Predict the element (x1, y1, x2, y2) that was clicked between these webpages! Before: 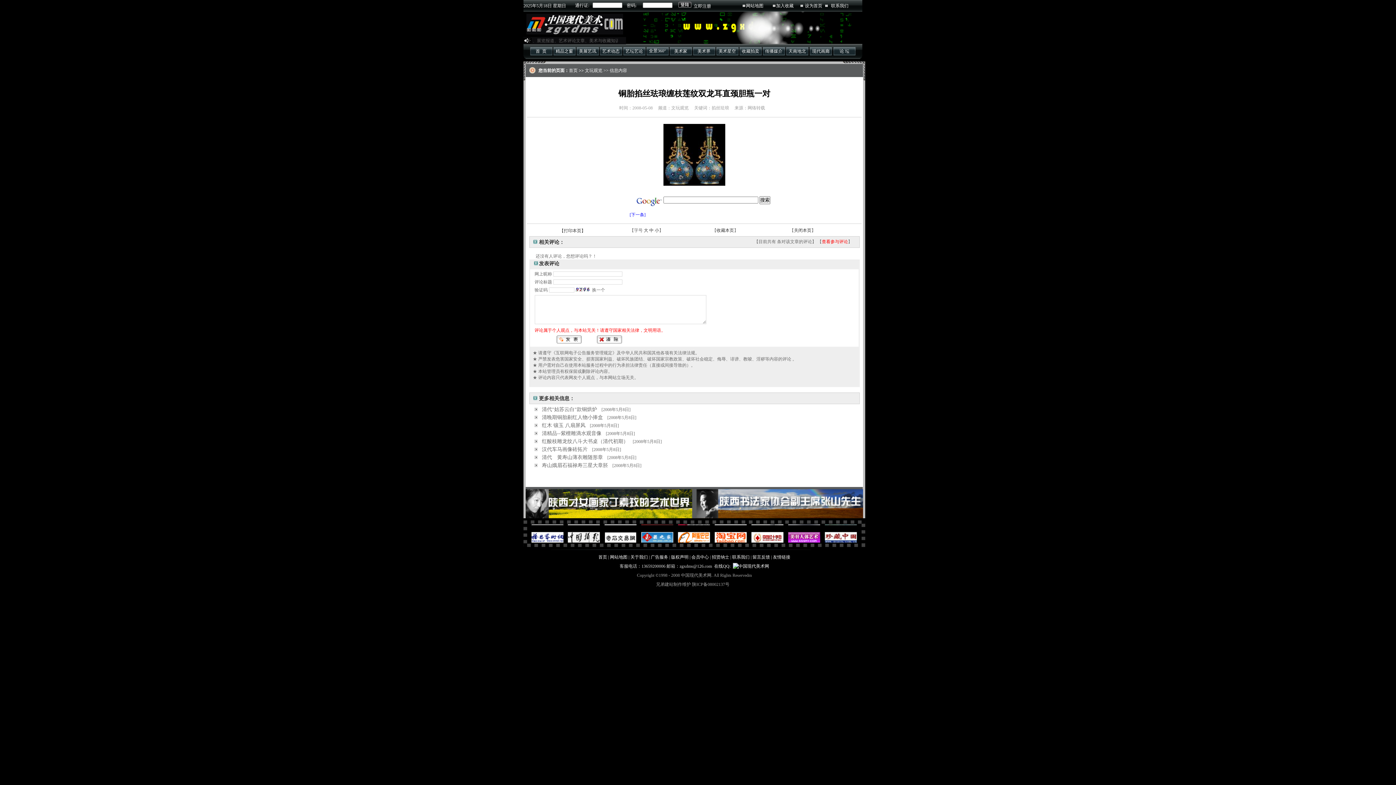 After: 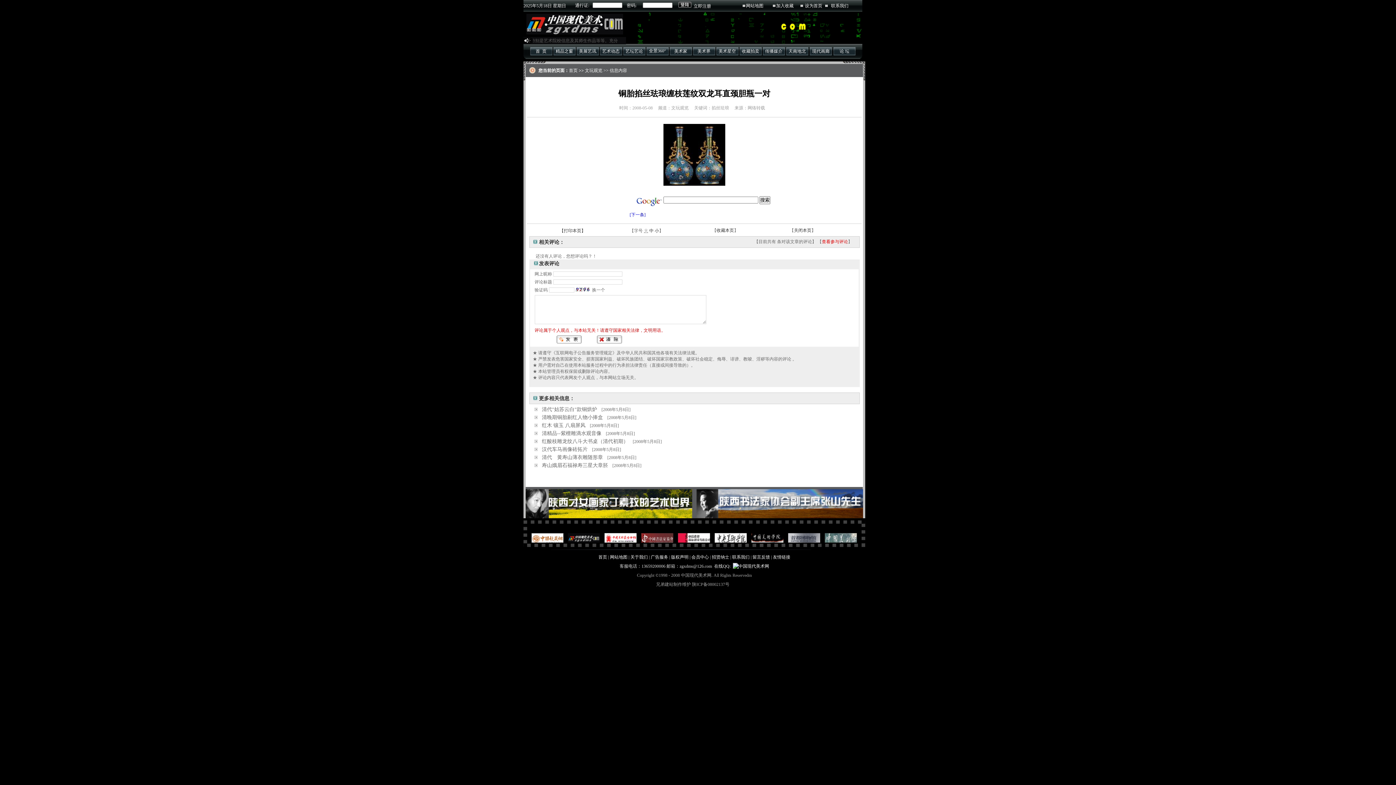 Action: bbox: (644, 228, 648, 233) label: 大